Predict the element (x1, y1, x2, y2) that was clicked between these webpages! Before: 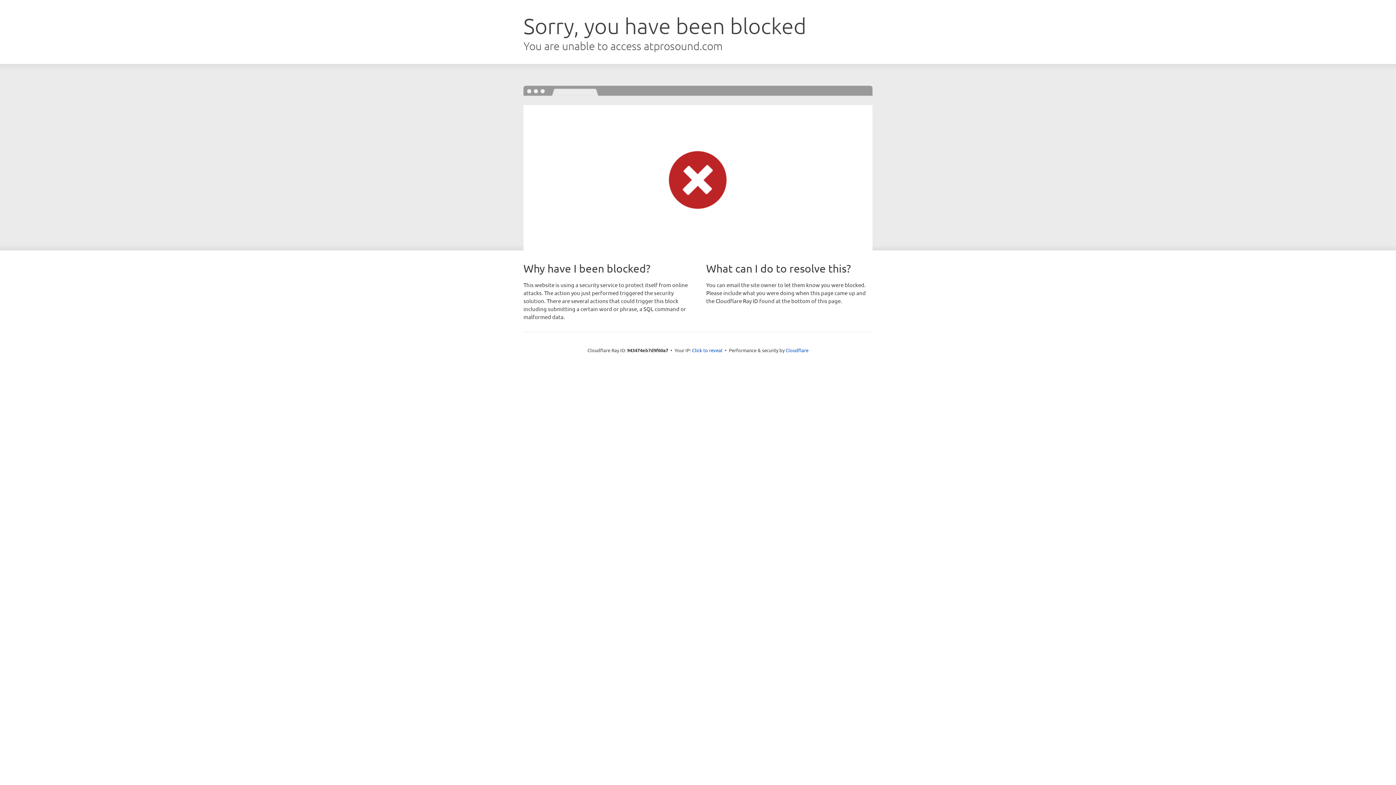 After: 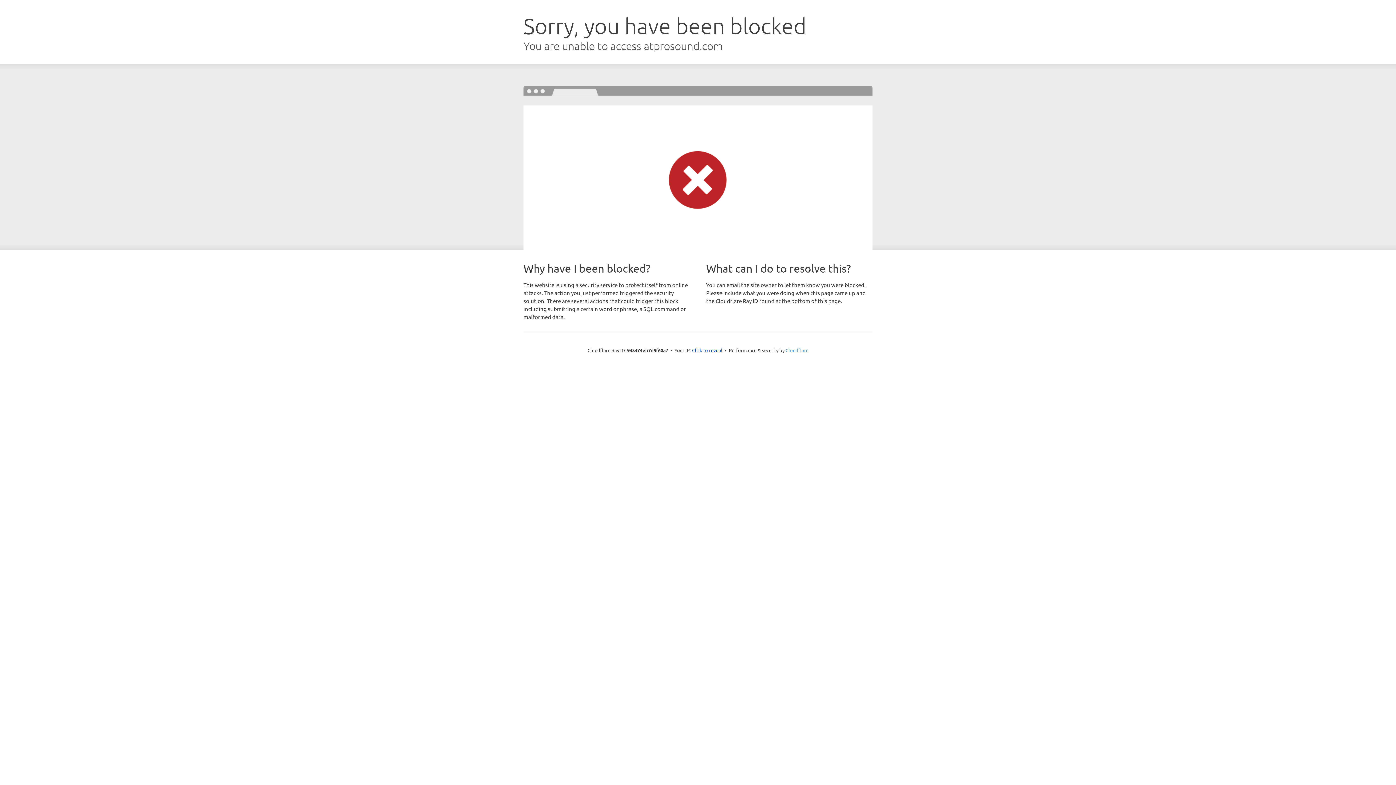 Action: label: Cloudflare bbox: (785, 347, 808, 353)